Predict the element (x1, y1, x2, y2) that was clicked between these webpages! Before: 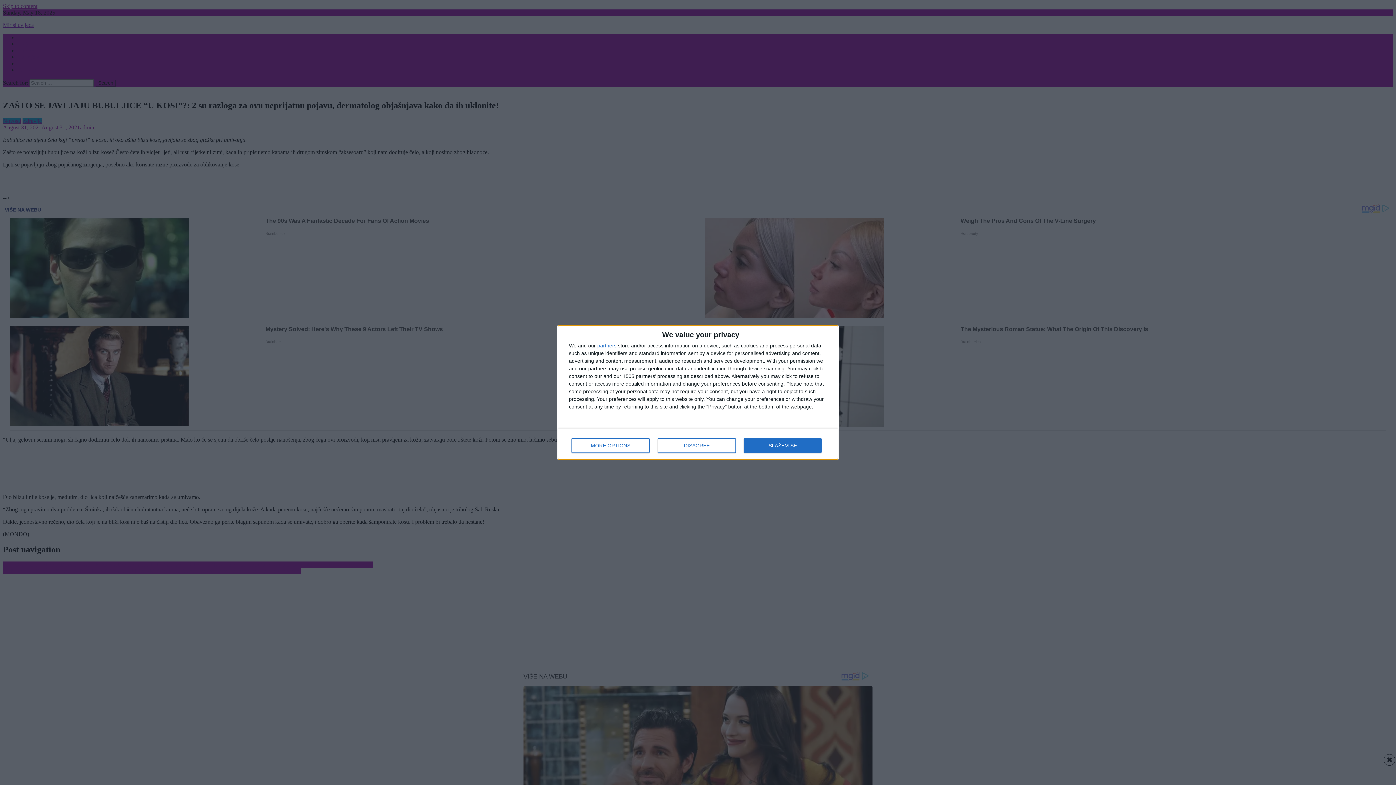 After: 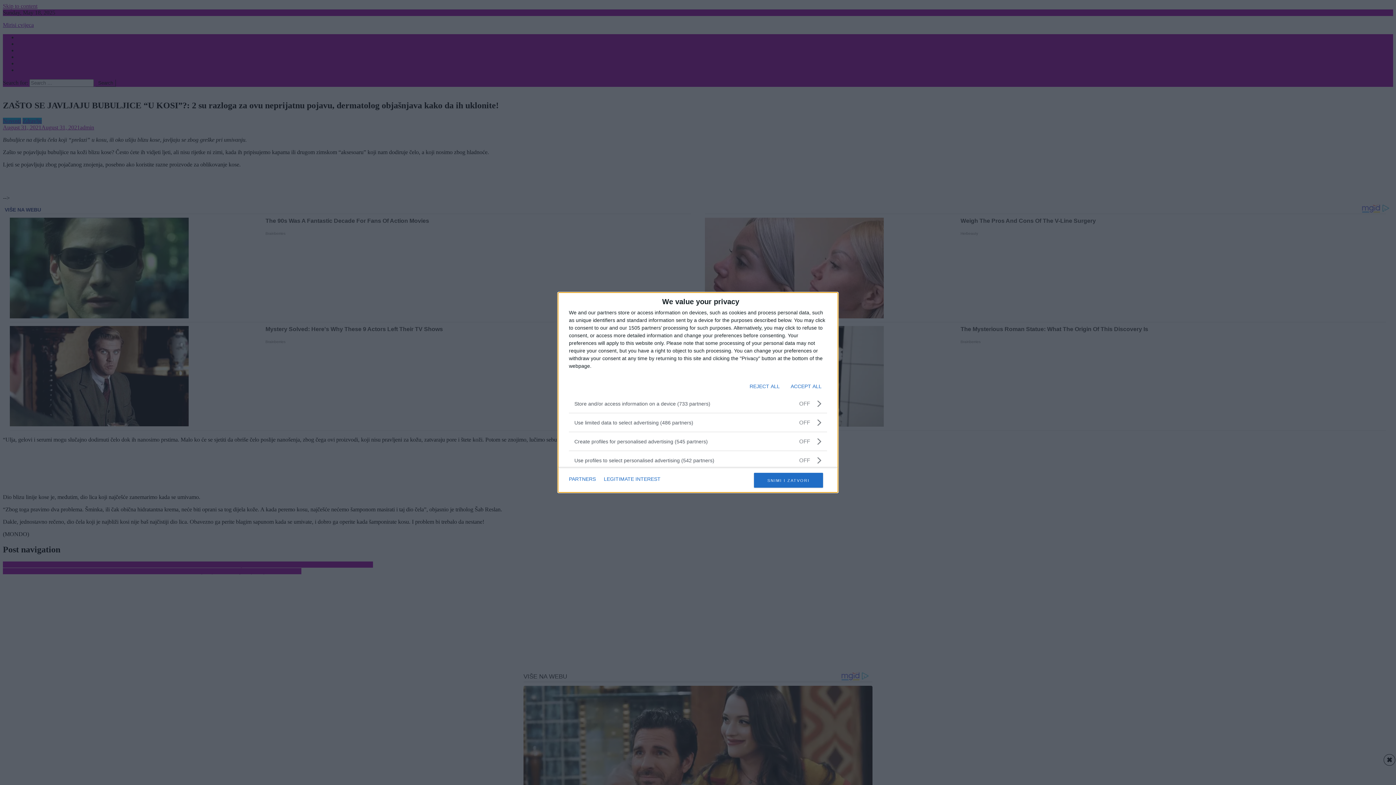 Action: label: MORE OPTIONS bbox: (571, 438, 649, 453)